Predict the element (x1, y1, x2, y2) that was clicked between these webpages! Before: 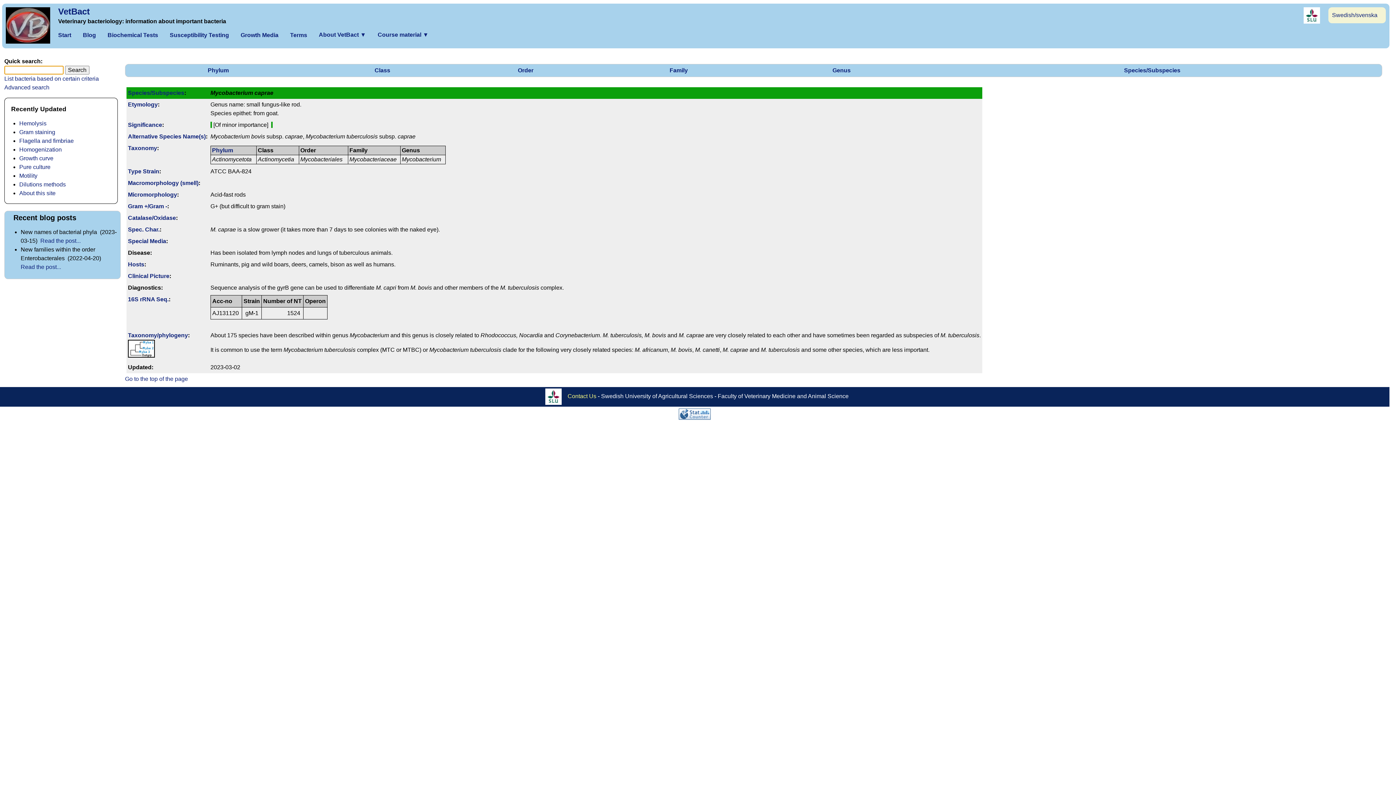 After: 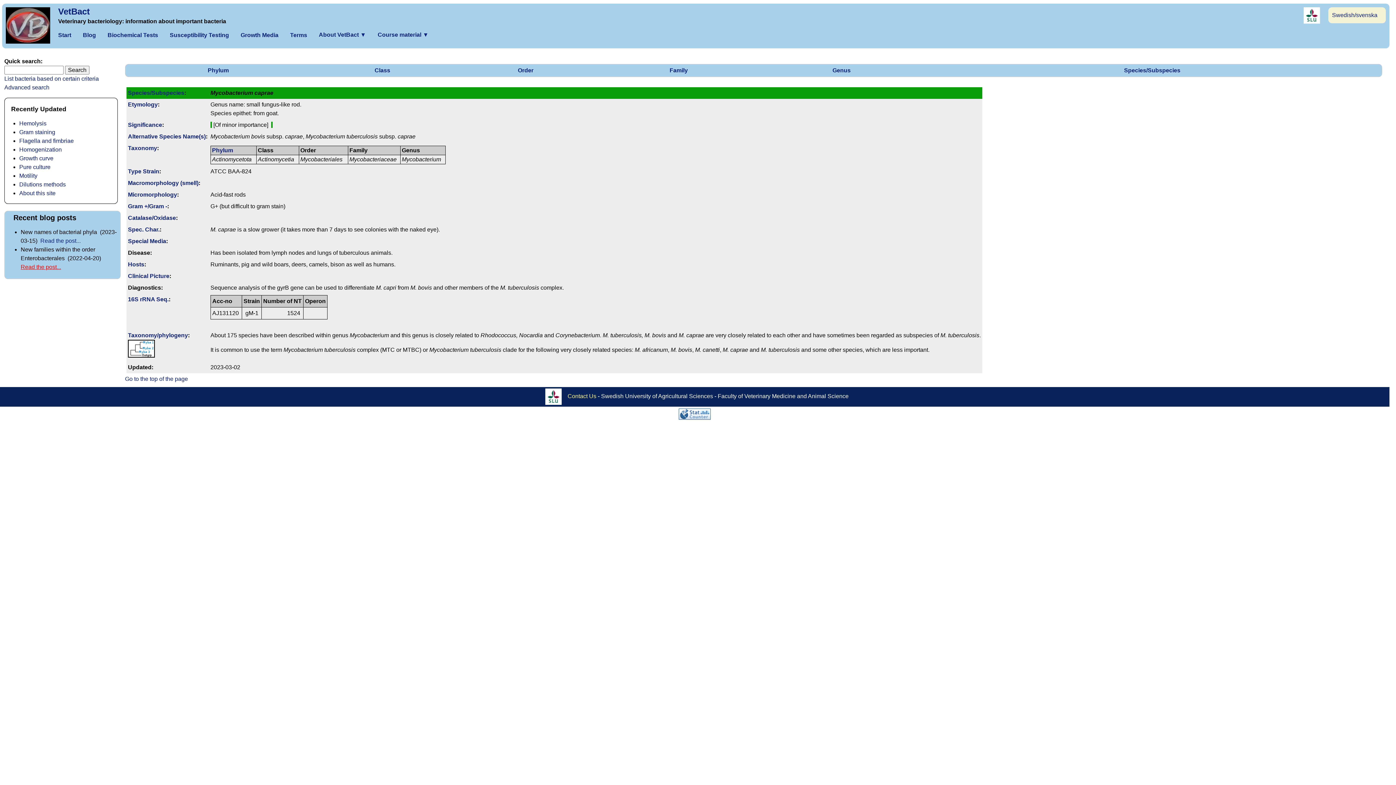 Action: label: Read the post... bbox: (20, 263, 61, 270)